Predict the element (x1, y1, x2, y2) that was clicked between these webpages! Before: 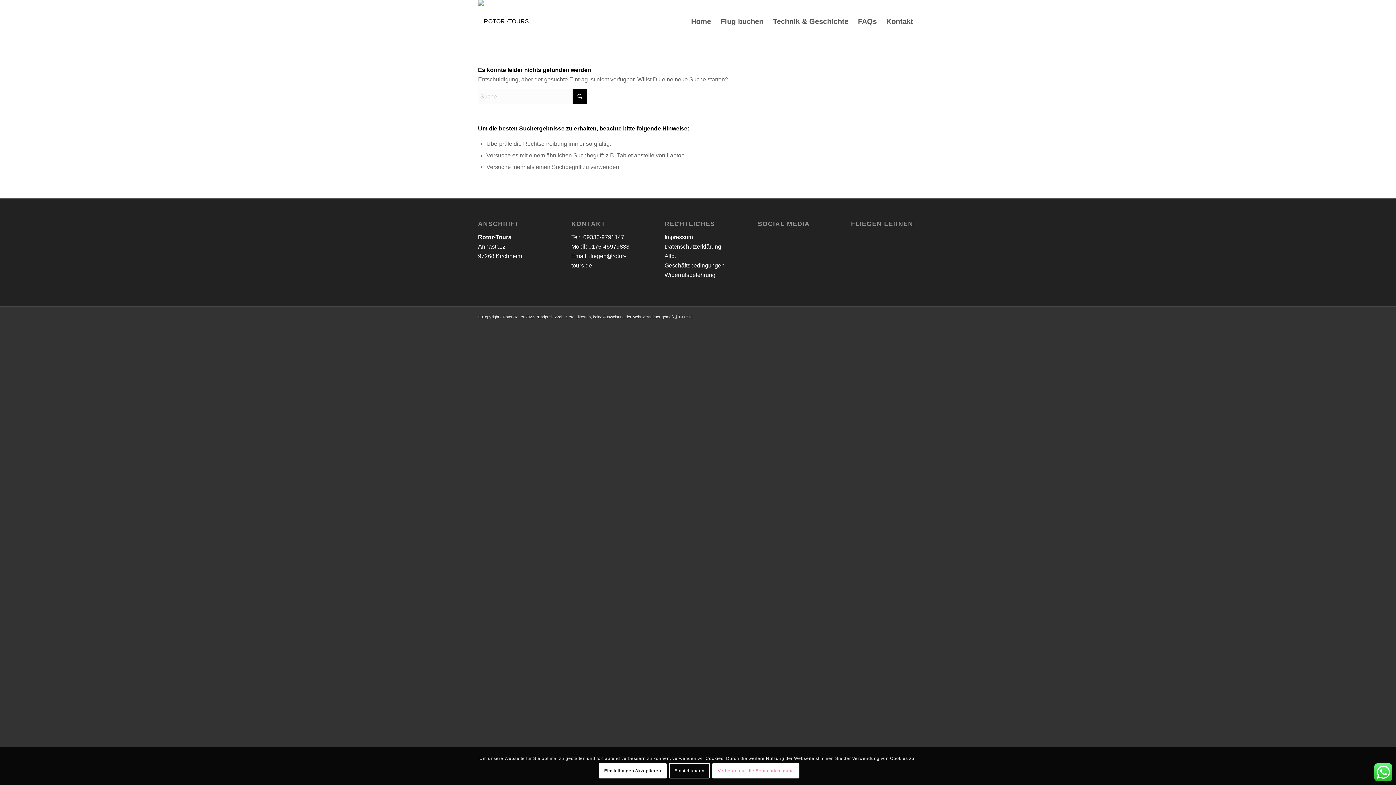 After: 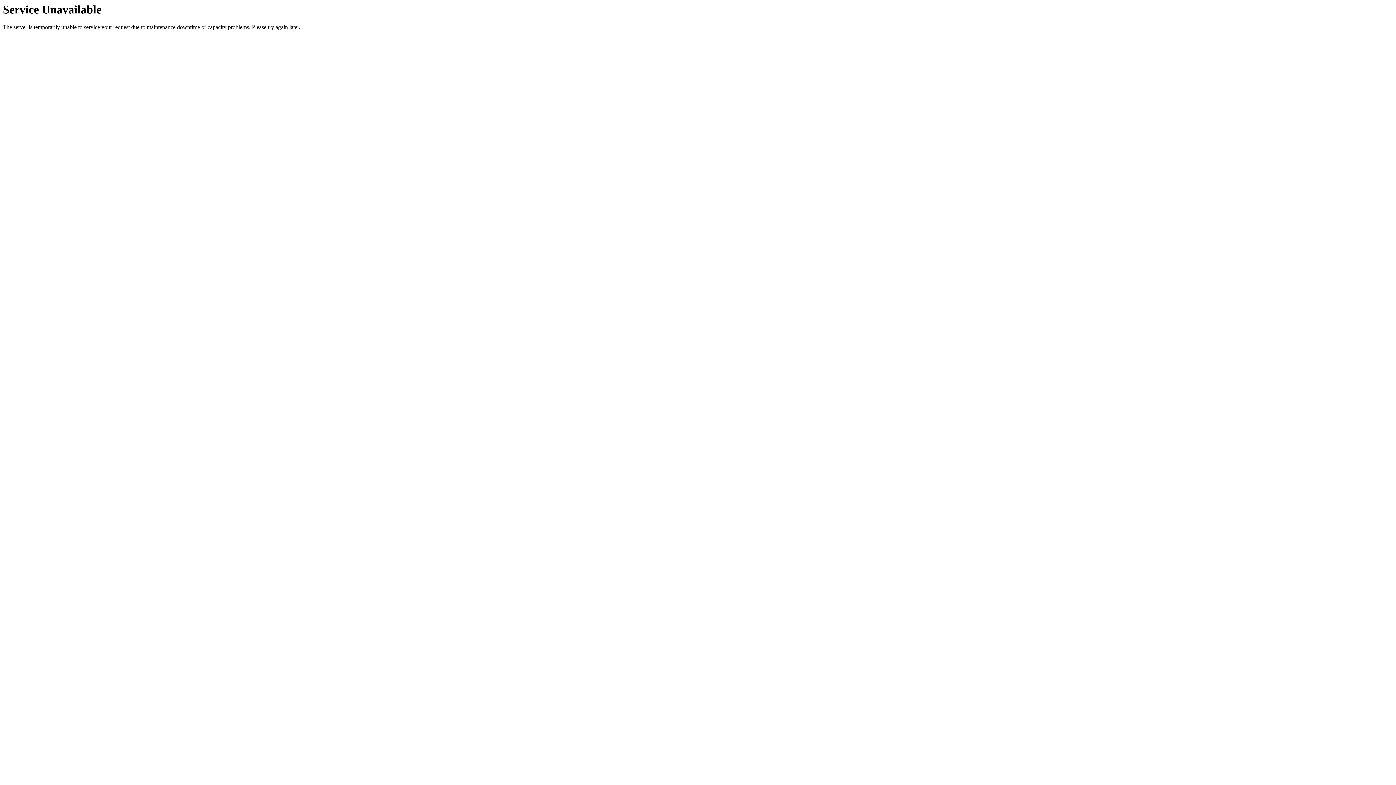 Action: bbox: (853, 0, 881, 42) label: FAQs